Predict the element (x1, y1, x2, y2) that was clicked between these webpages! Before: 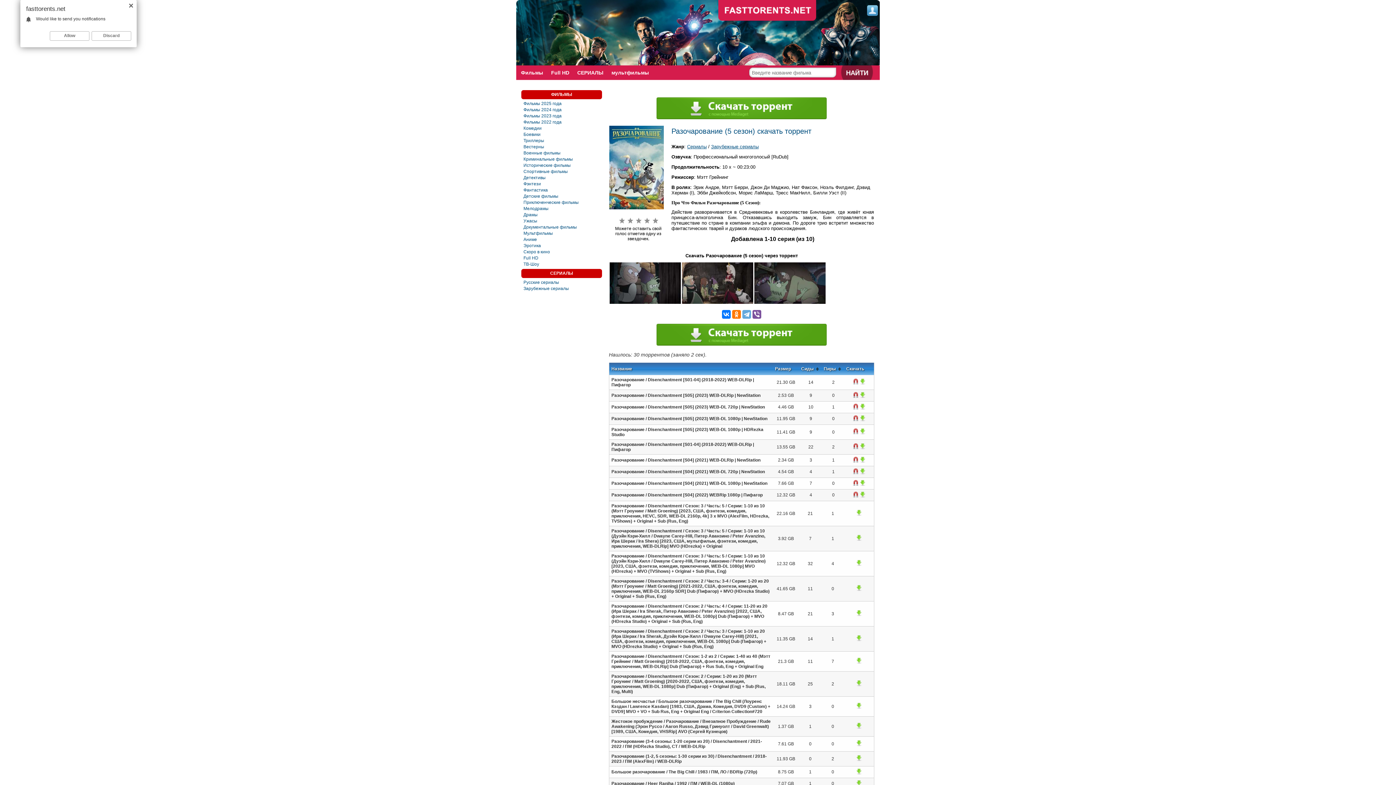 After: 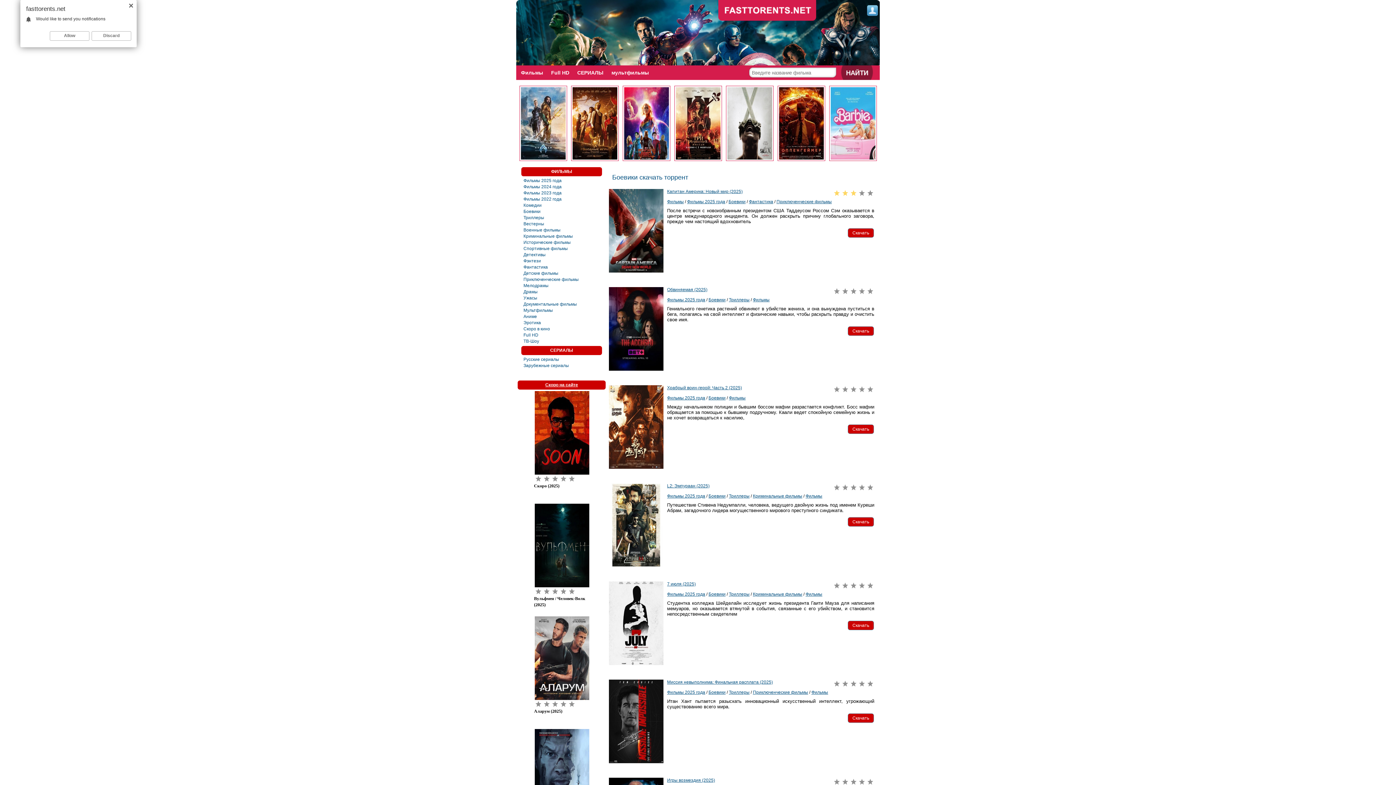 Action: label: Боевики bbox: (523, 131, 600, 137)